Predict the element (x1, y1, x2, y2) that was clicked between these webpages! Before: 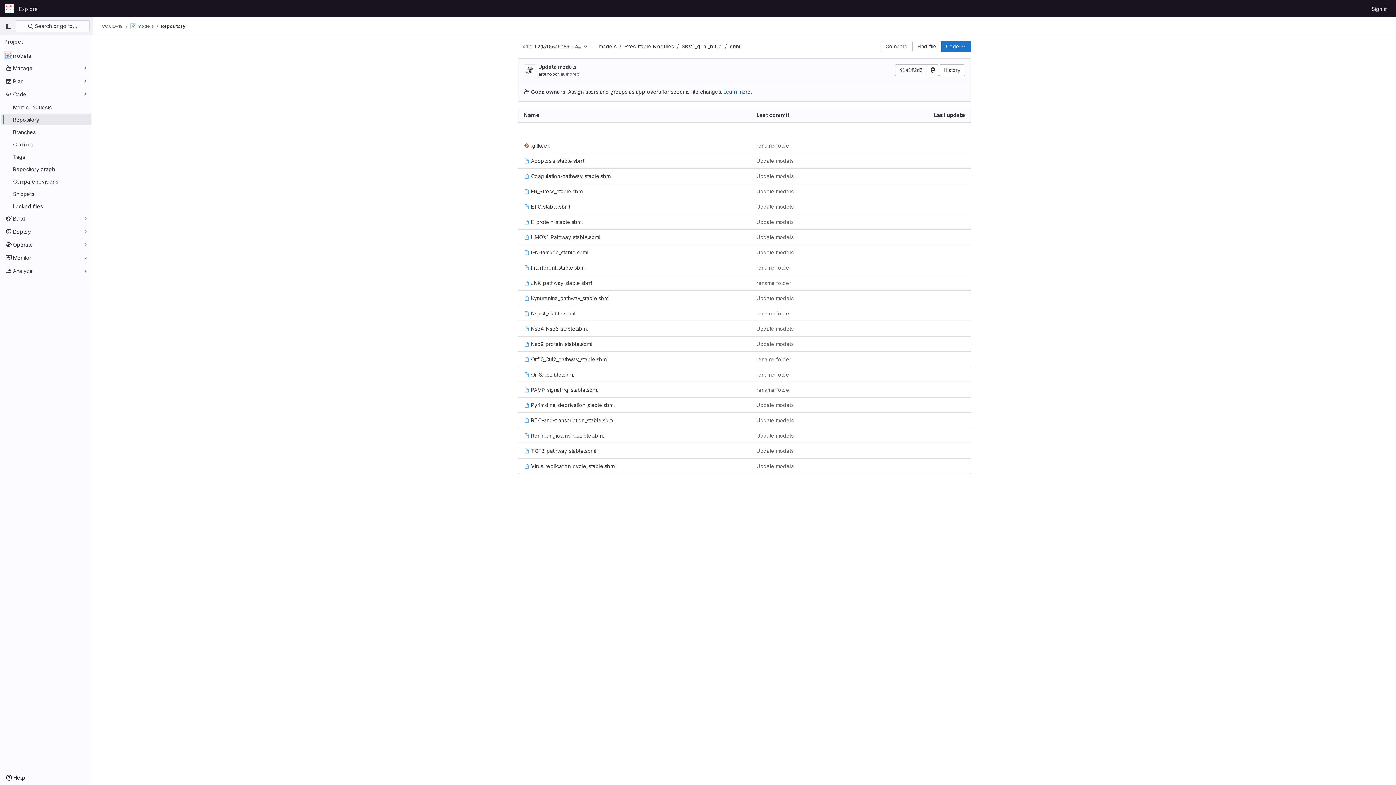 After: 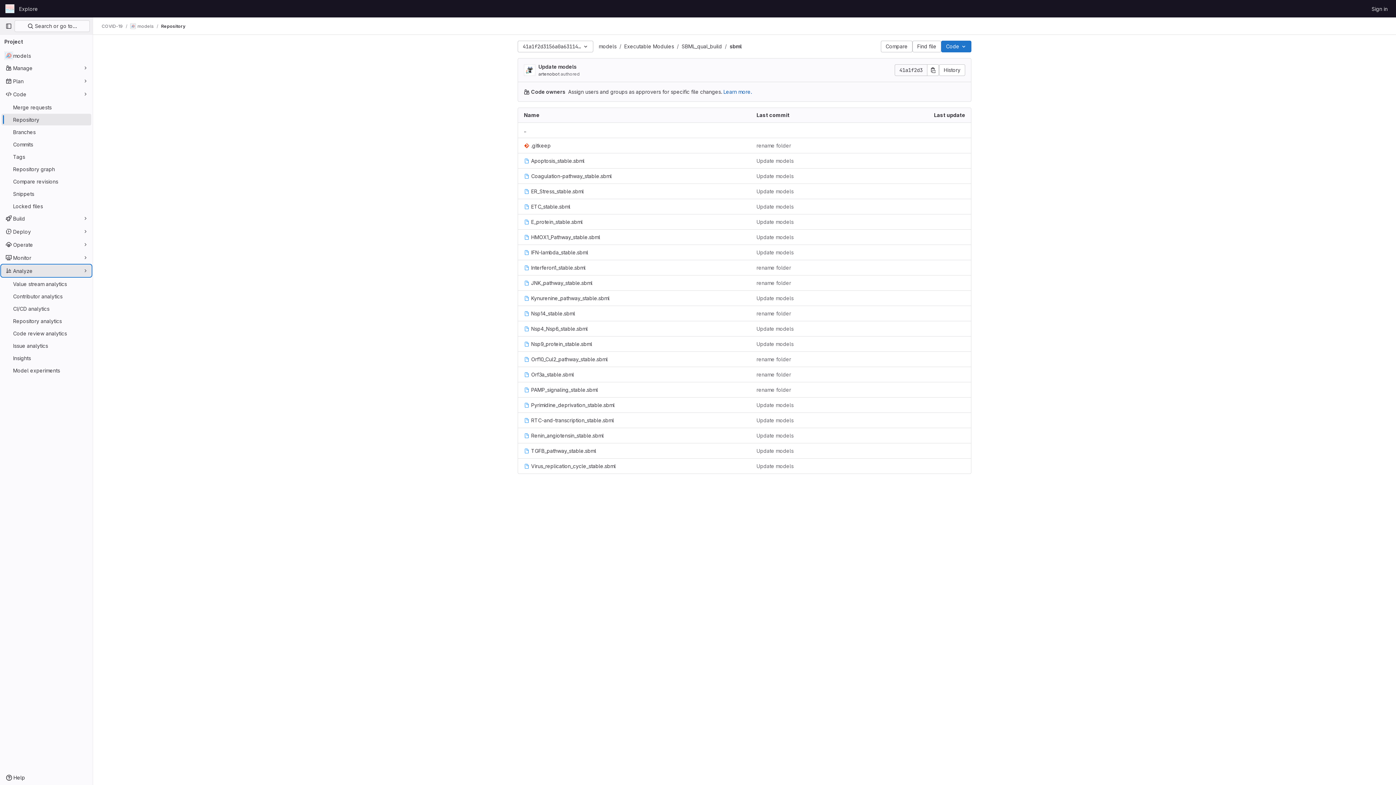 Action: bbox: (1, 265, 91, 276) label: Analyze